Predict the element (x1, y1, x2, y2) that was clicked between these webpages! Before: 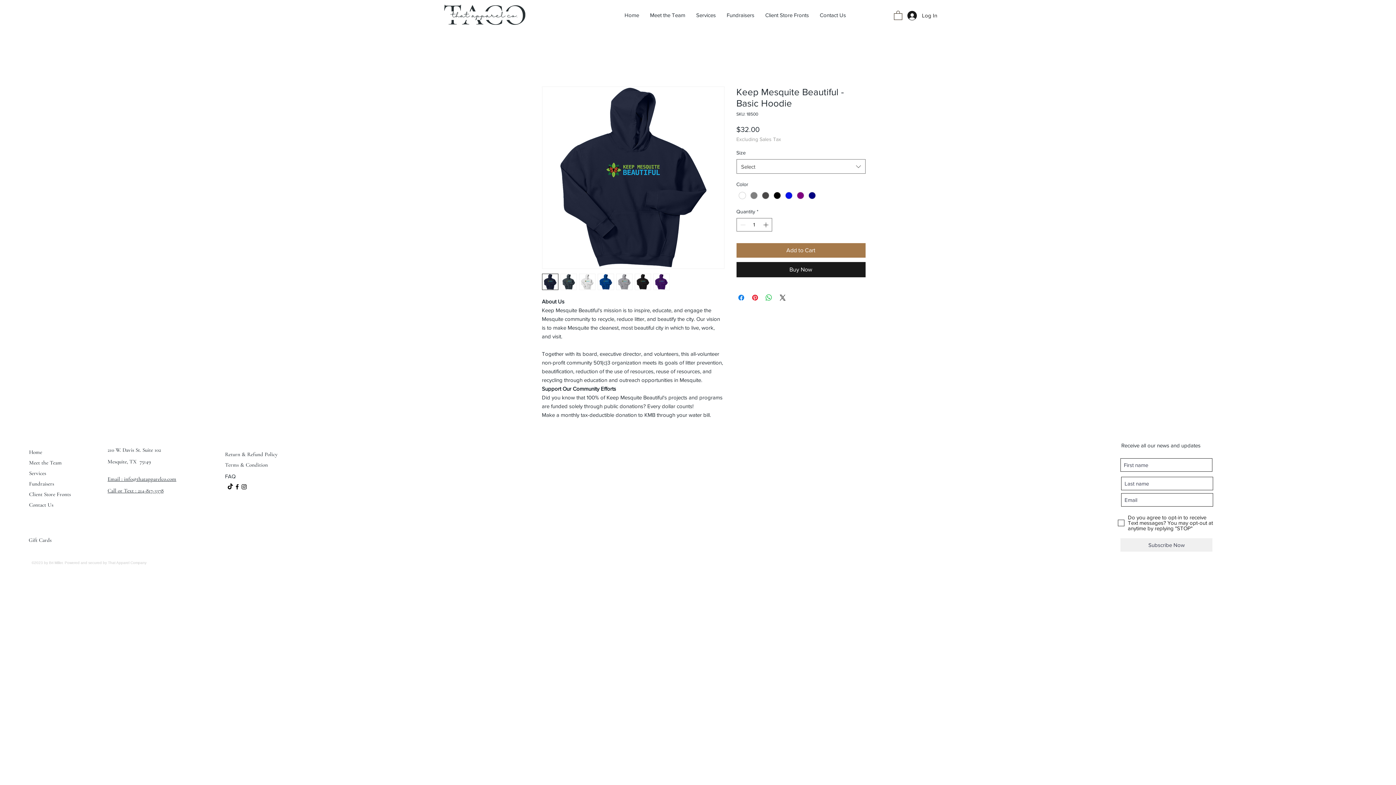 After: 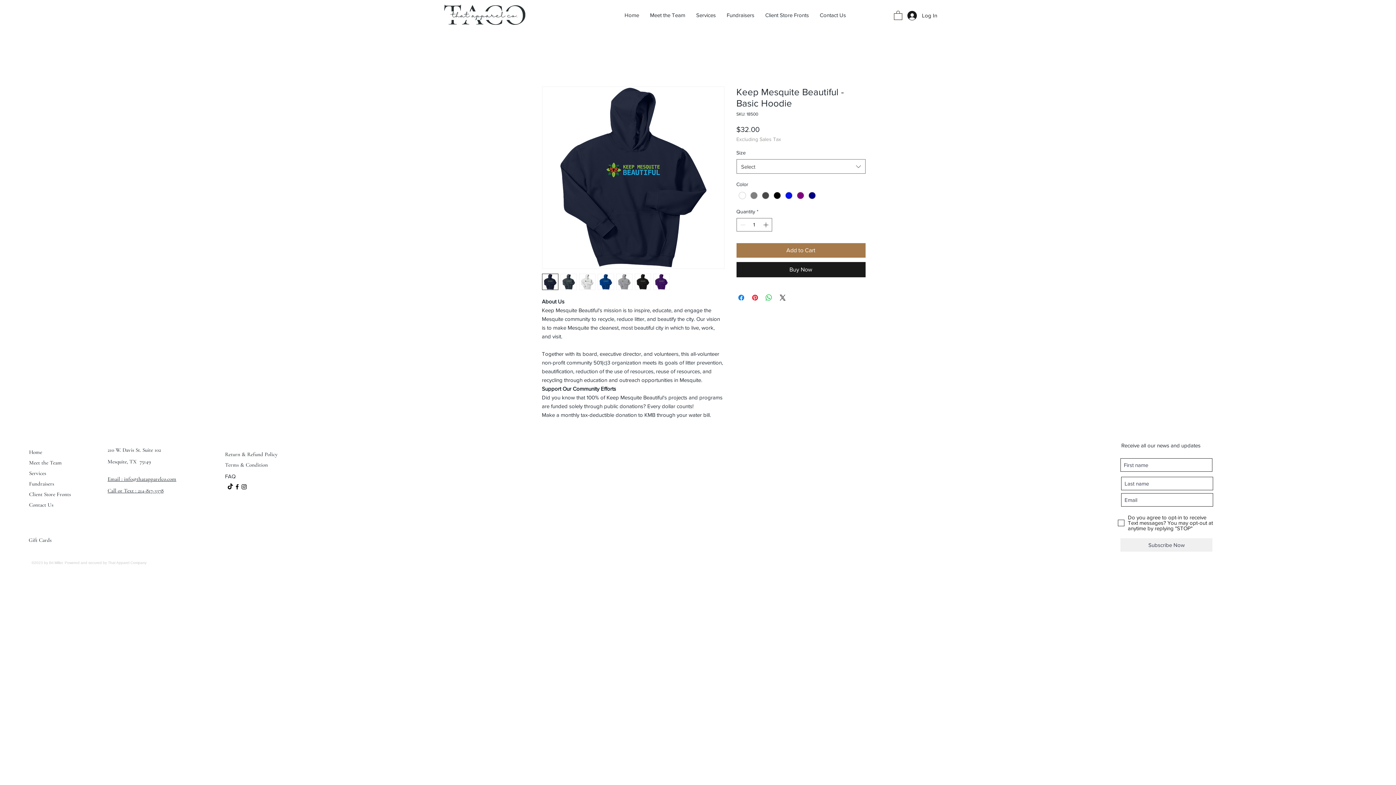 Action: bbox: (653, 273, 669, 290)